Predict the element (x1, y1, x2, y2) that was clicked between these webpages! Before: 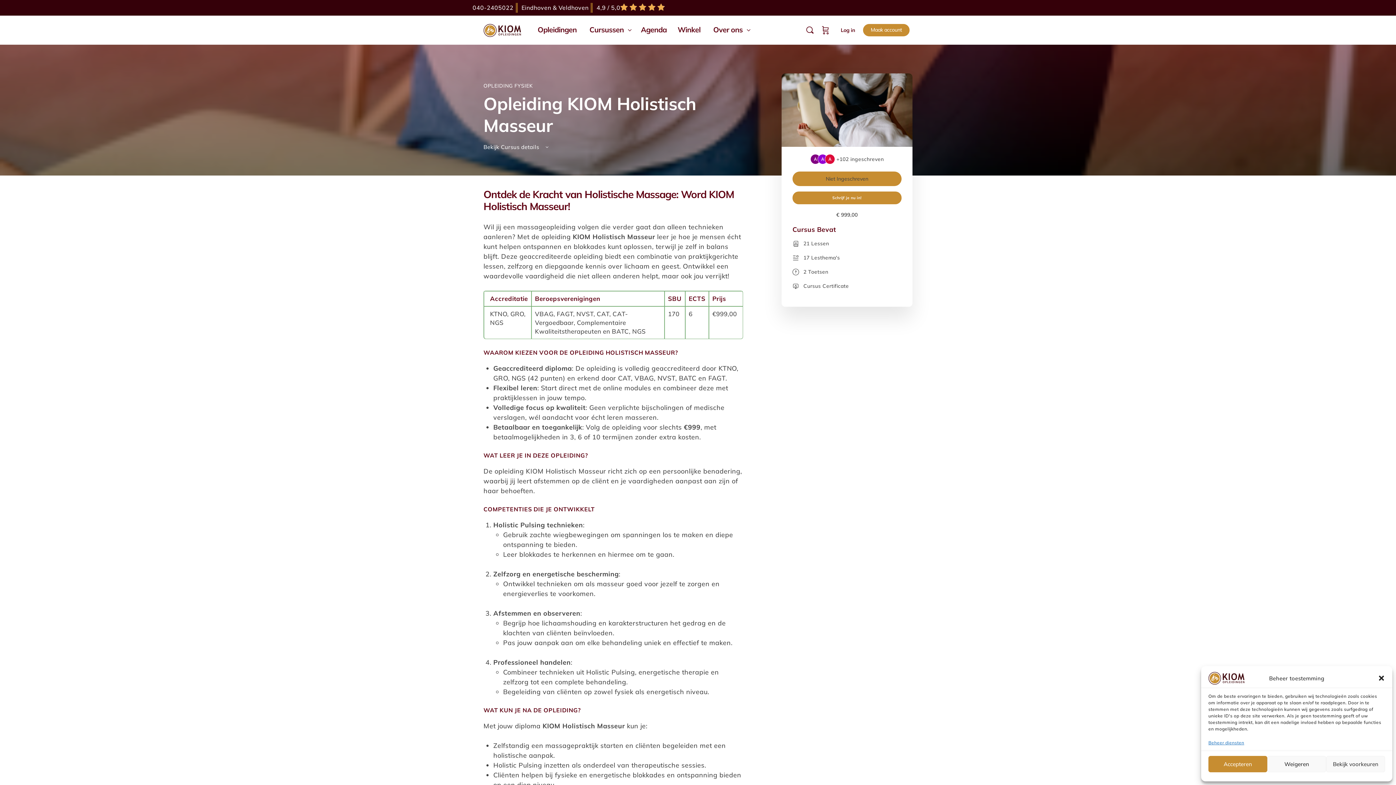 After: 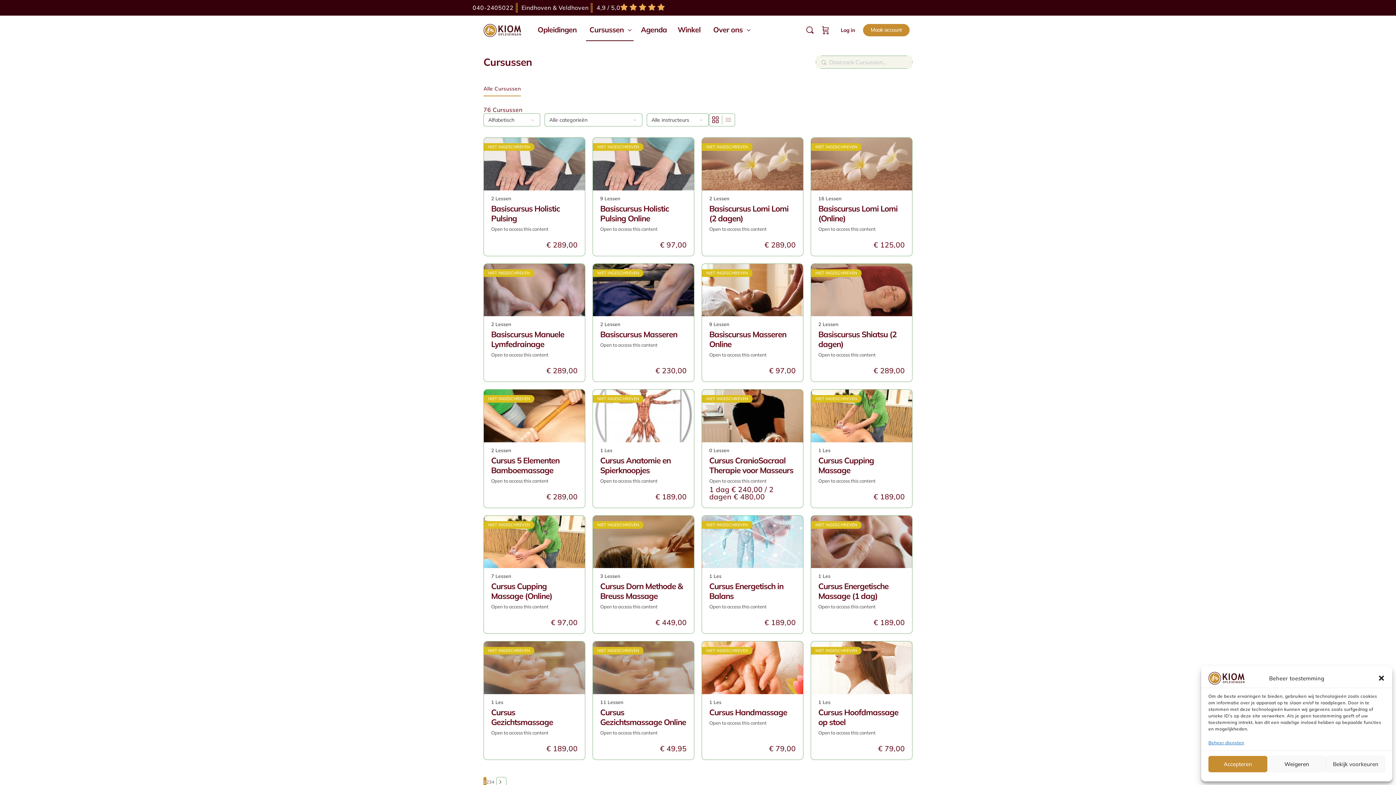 Action: label: Cursussen bbox: (586, 19, 633, 41)